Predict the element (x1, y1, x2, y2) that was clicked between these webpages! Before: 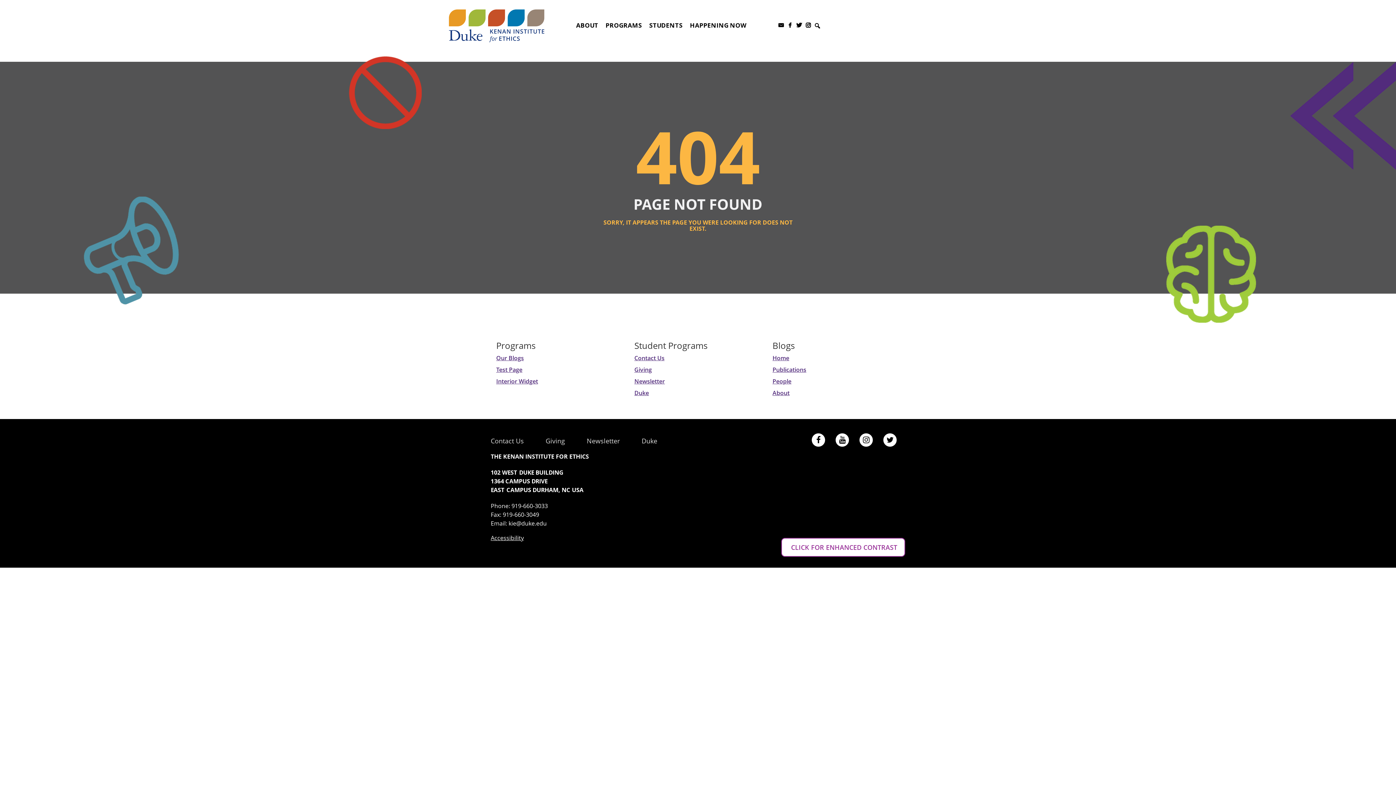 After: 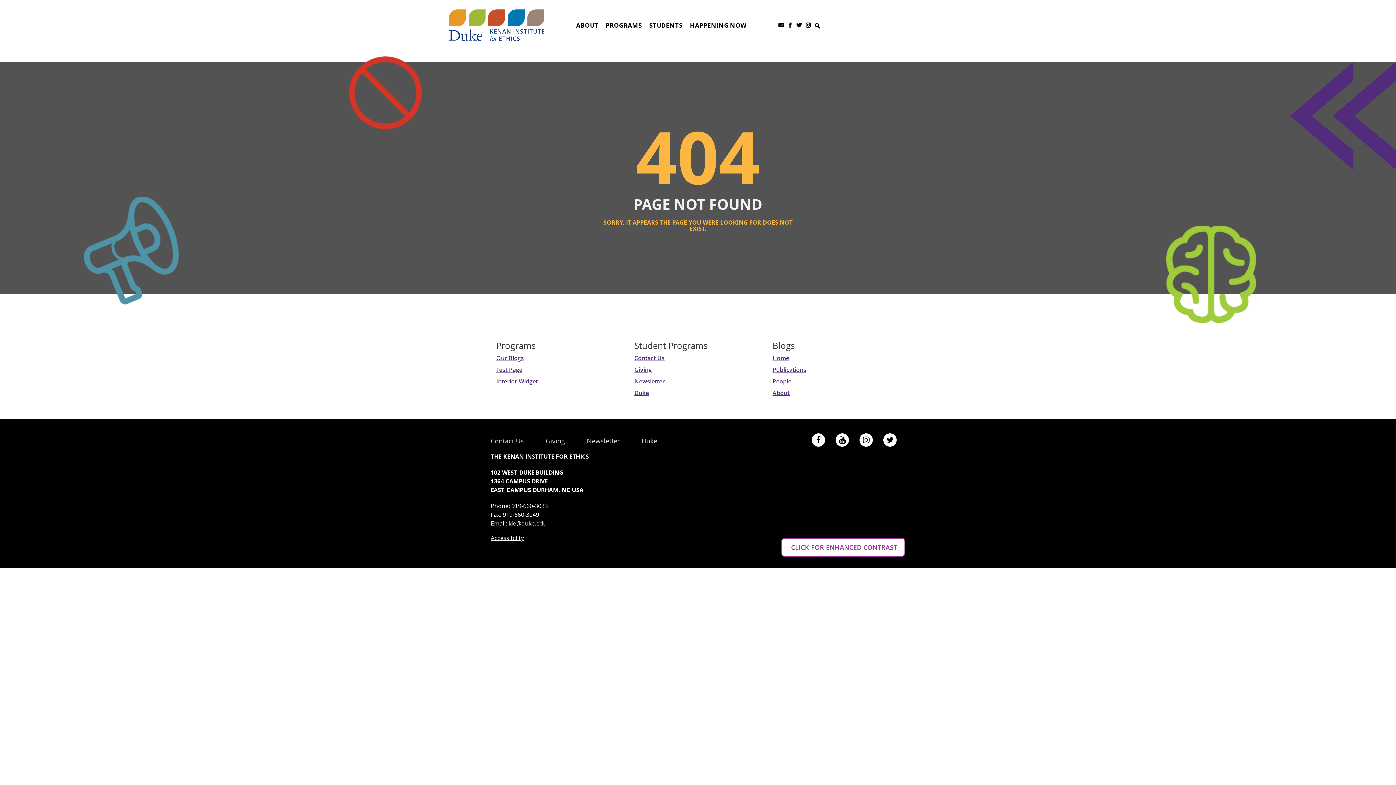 Action: bbox: (496, 377, 623, 385) label: Interior Widget